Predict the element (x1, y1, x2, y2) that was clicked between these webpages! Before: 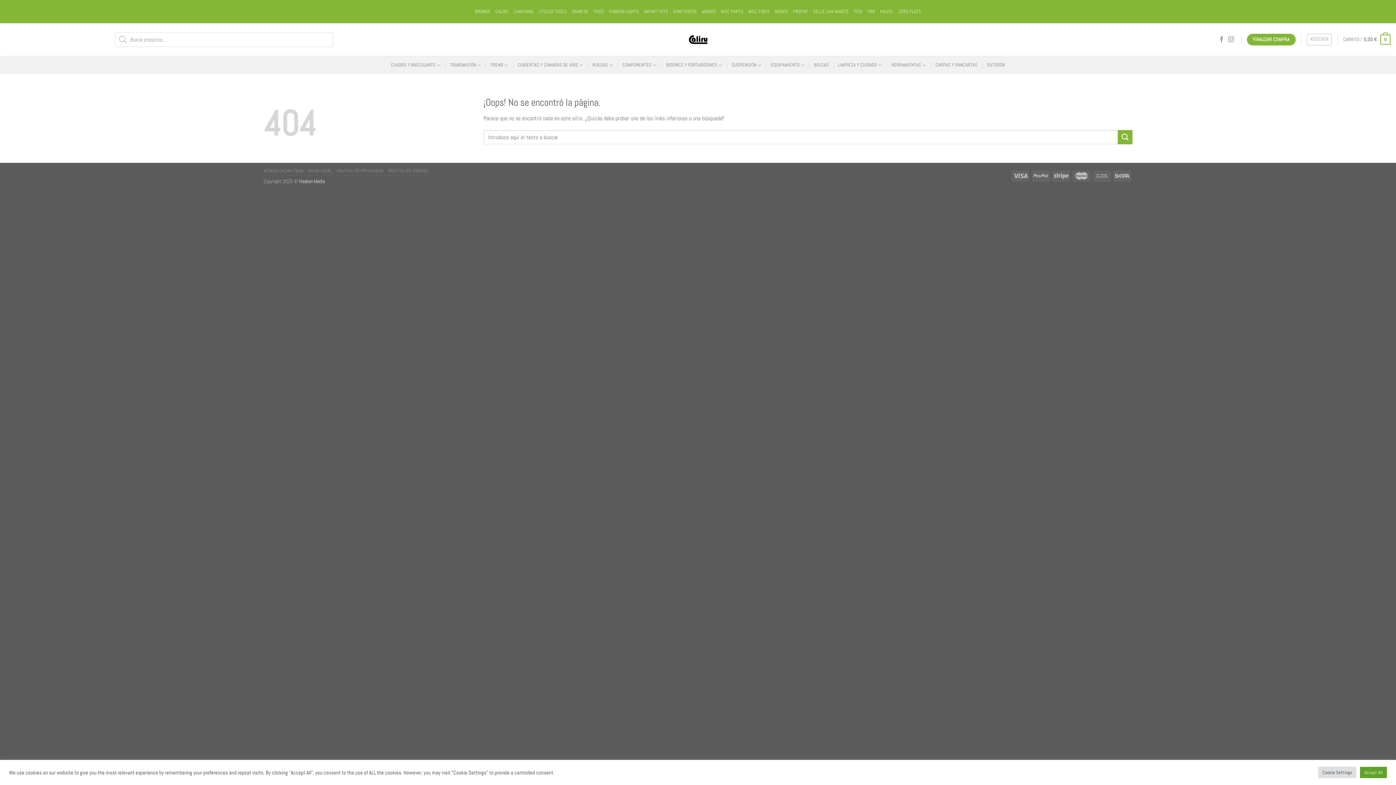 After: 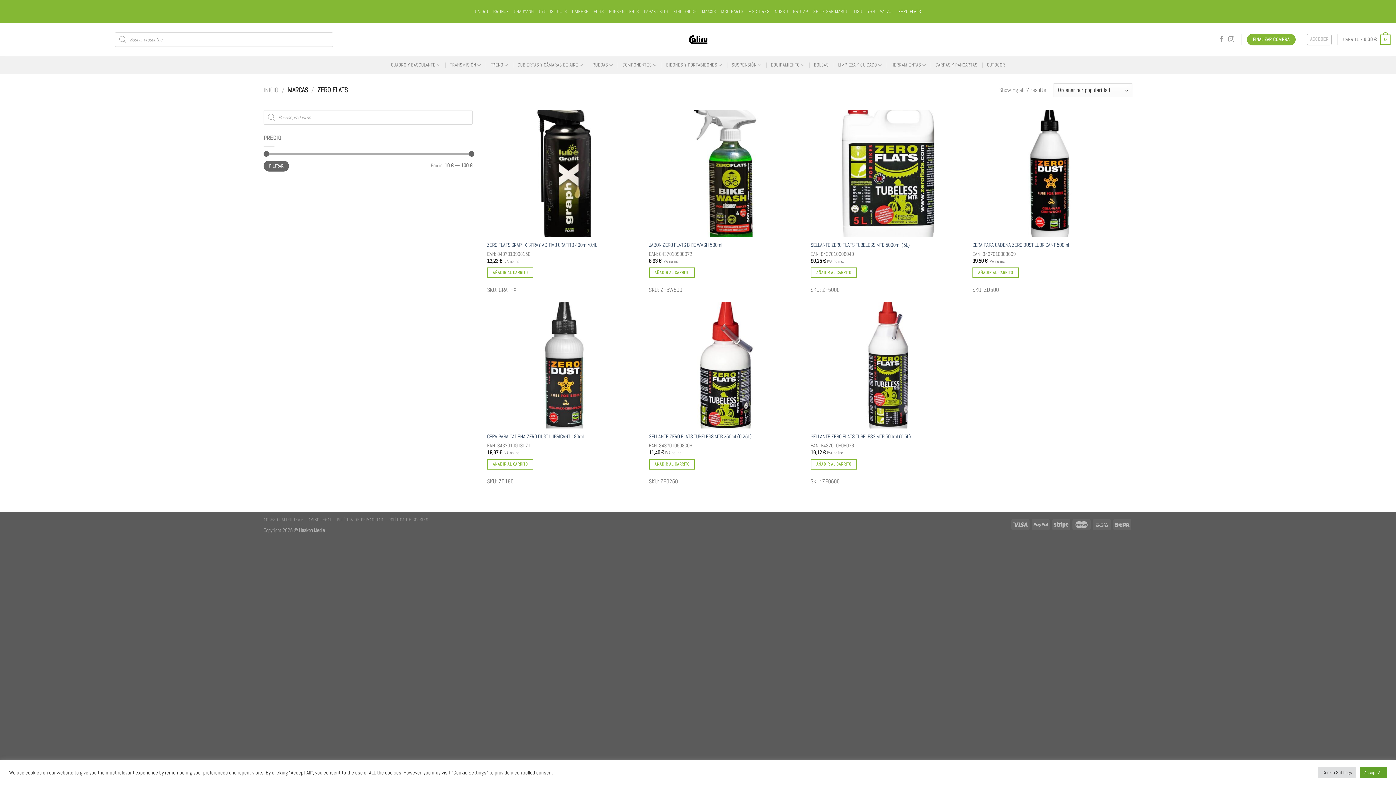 Action: label: ZERO FLATS bbox: (898, 6, 921, 17)